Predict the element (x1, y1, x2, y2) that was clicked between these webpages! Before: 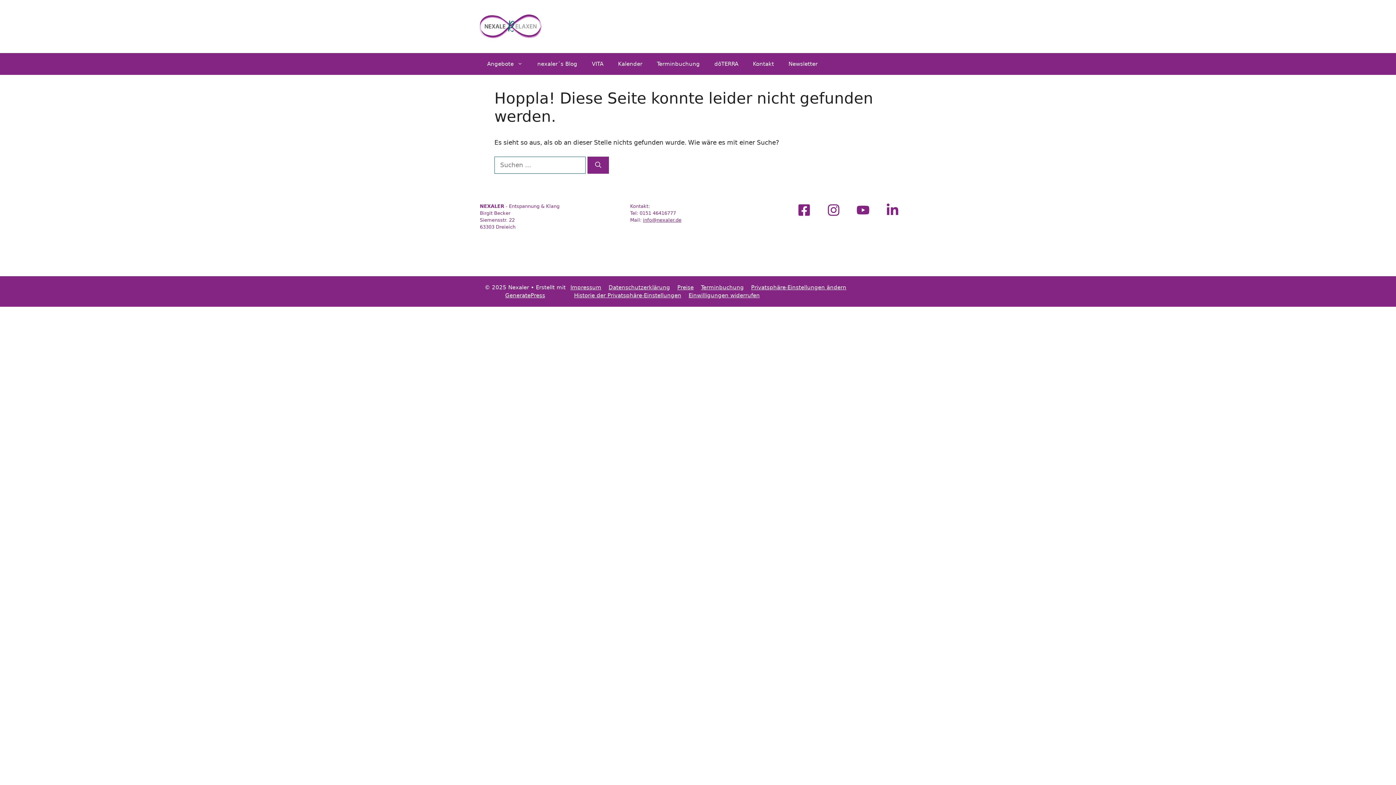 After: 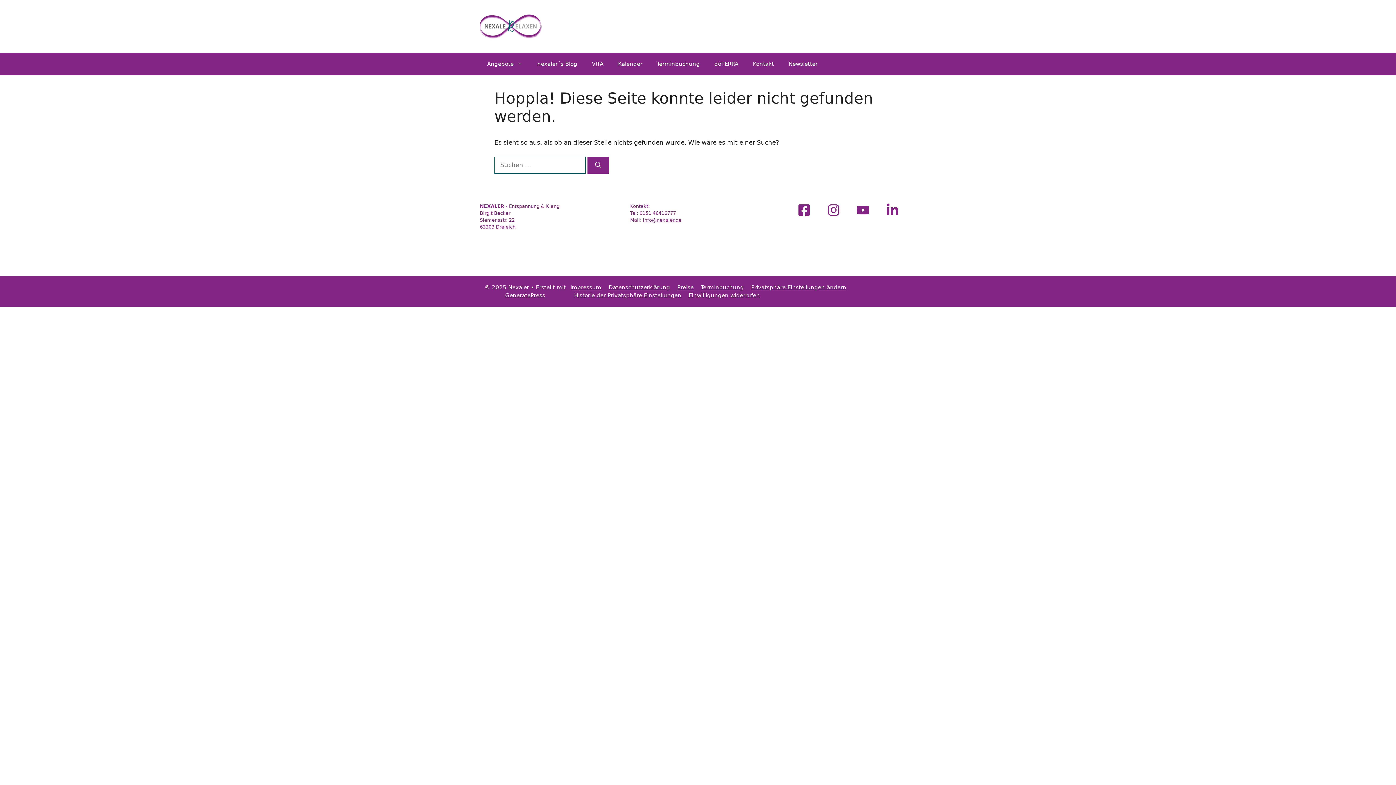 Action: label: Privatsphäre-Einstellungen ändern bbox: (751, 284, 846, 290)